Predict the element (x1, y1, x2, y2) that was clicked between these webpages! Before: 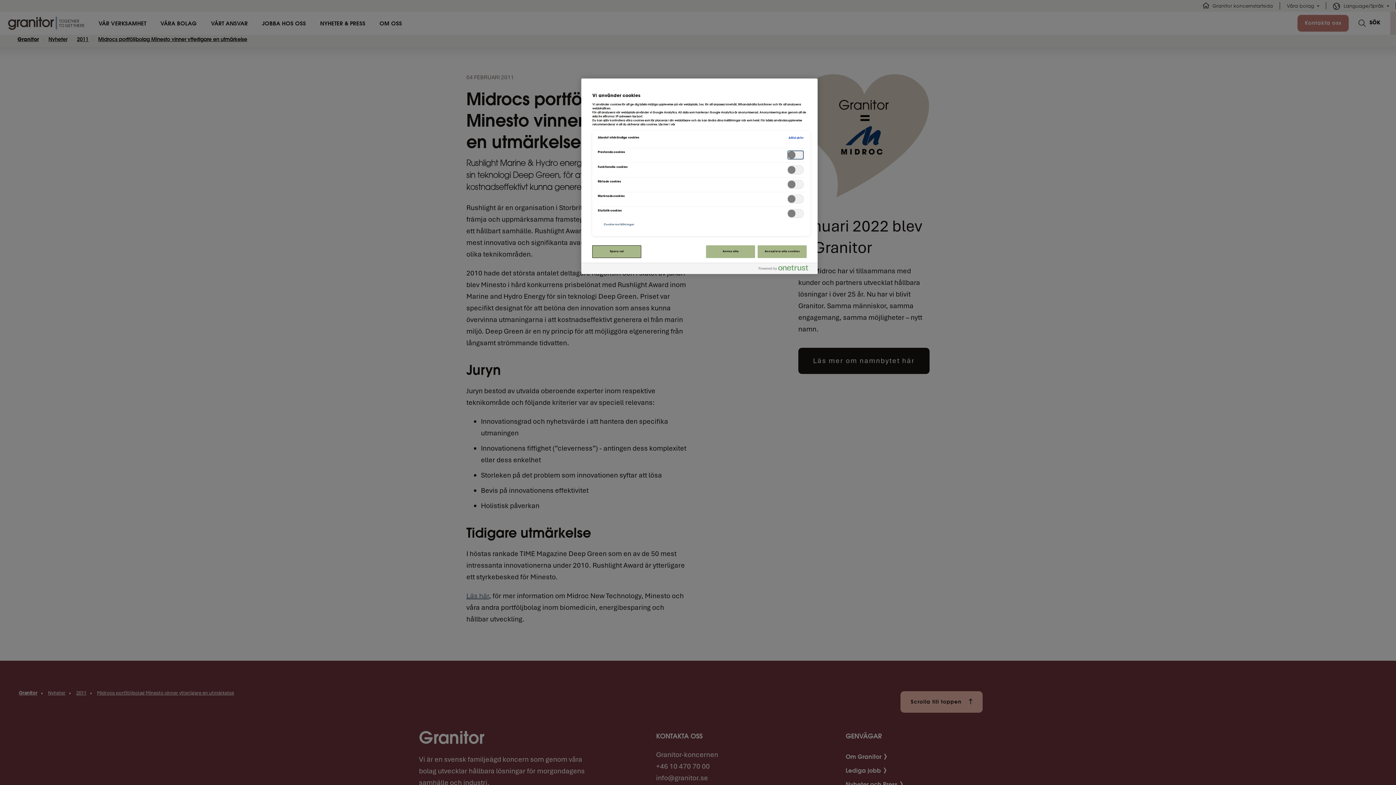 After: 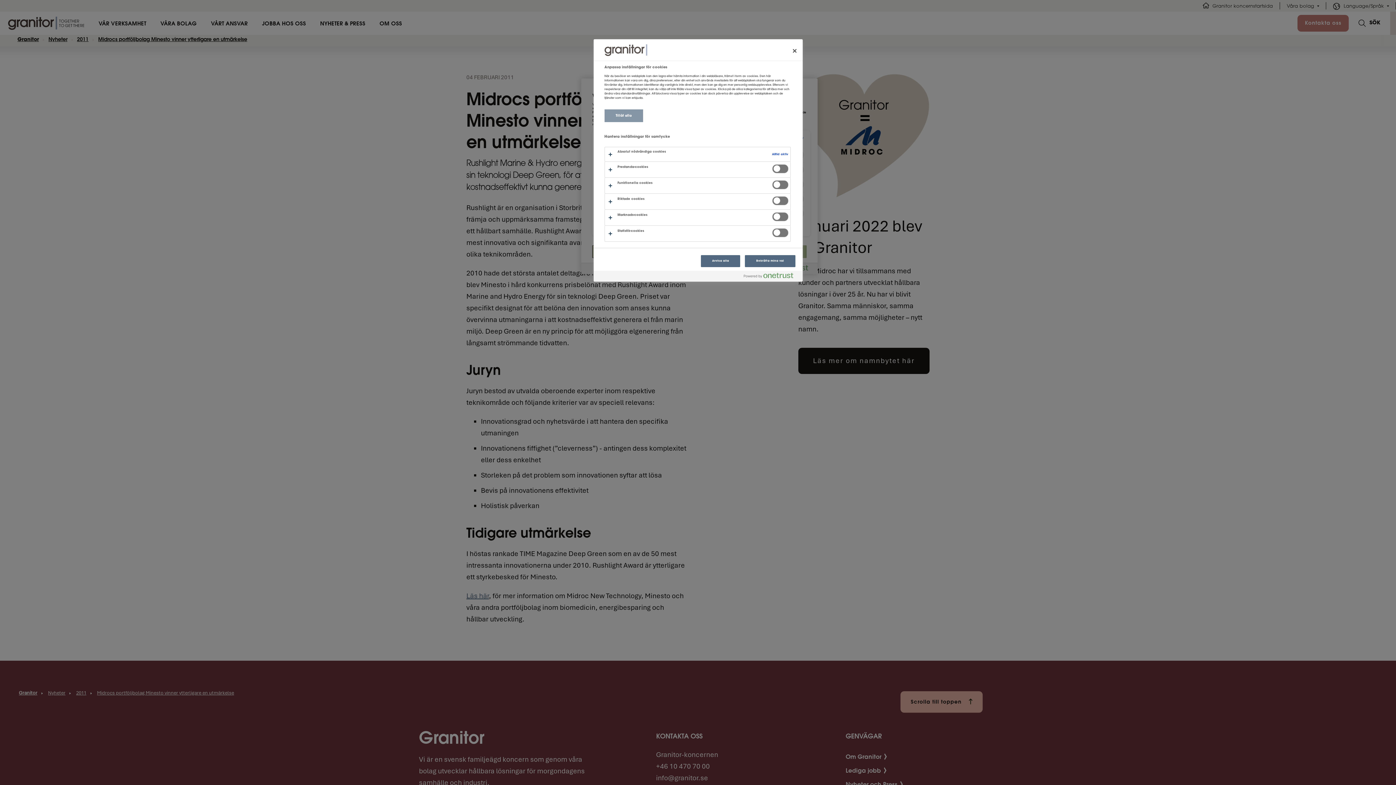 Action: label: Cookie-inställningar bbox: (594, 218, 643, 230)